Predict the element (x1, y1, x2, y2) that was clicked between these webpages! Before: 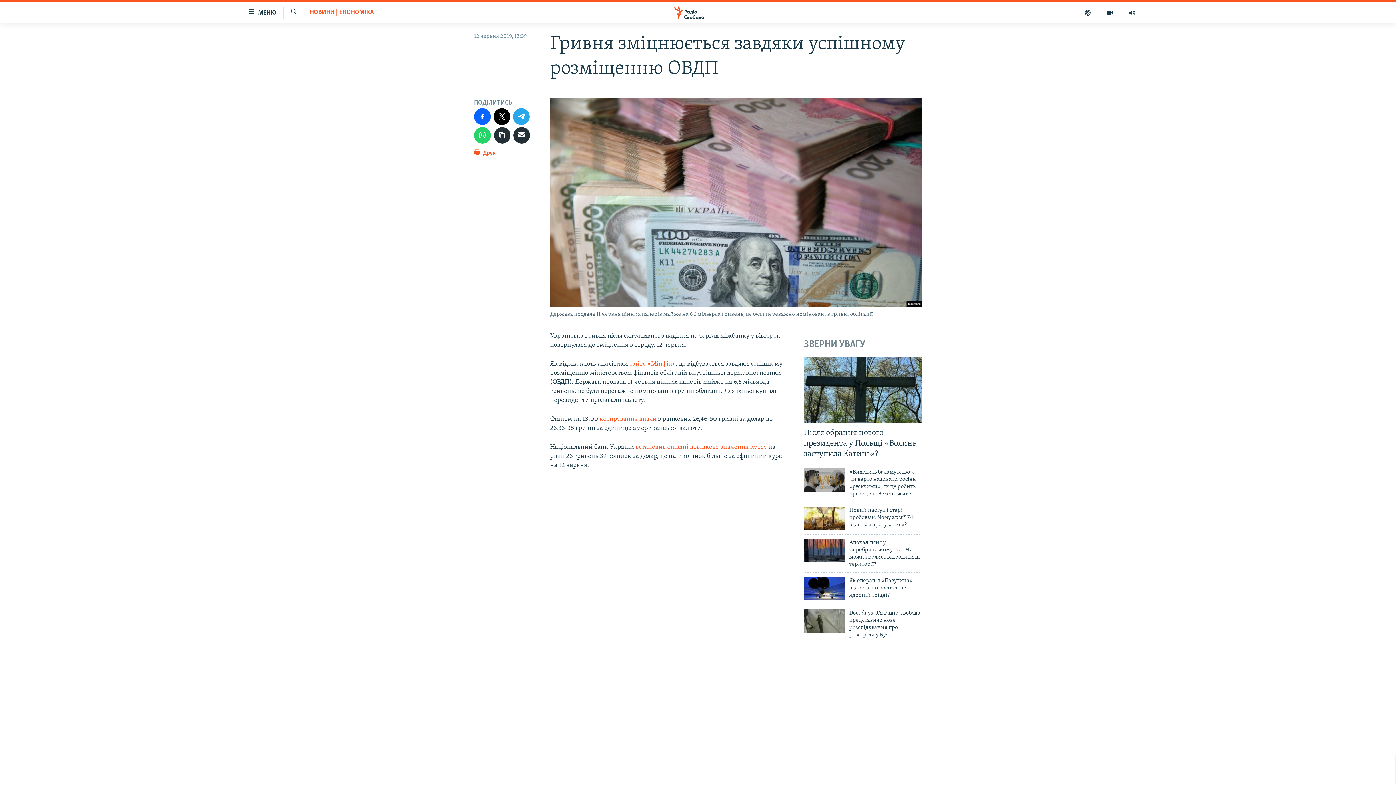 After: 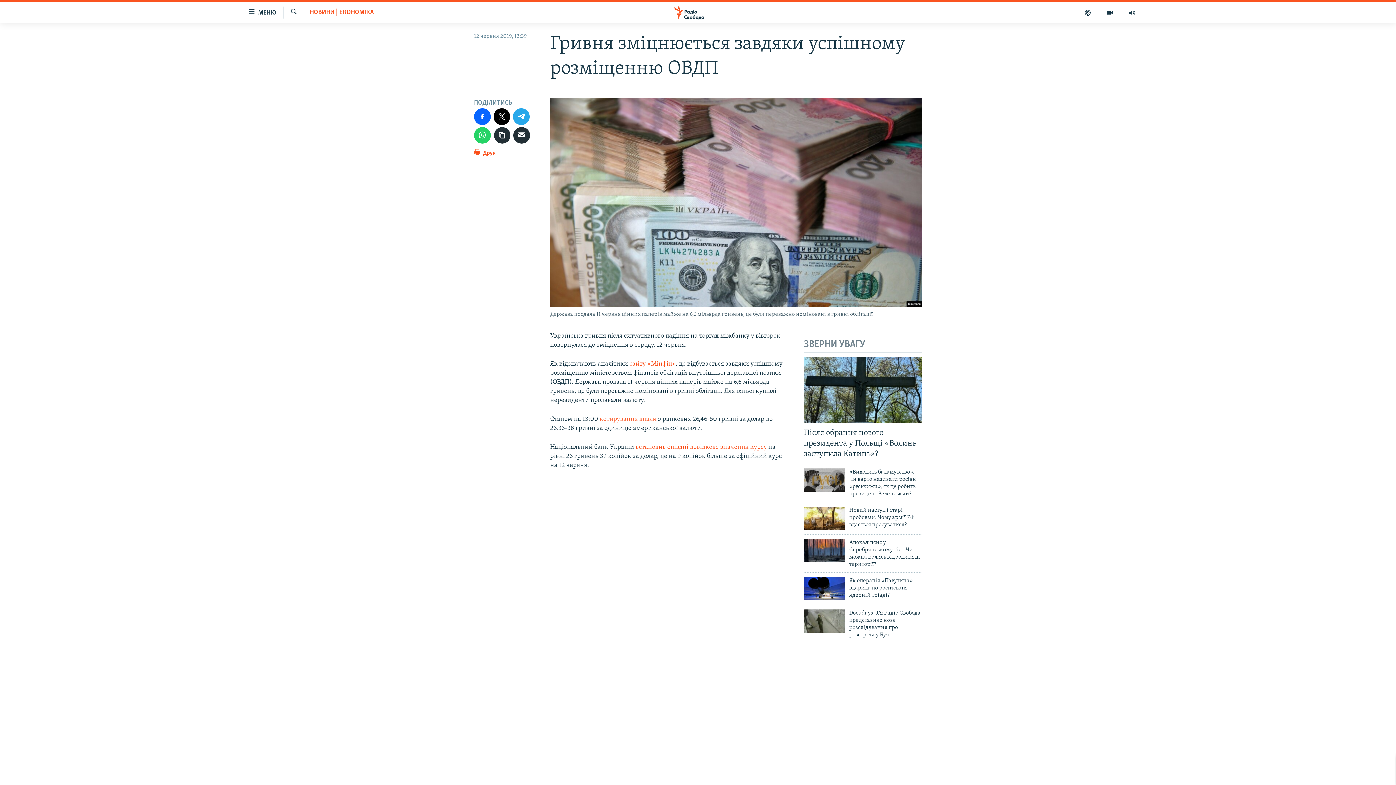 Action: label: котирування впали bbox: (599, 416, 656, 423)